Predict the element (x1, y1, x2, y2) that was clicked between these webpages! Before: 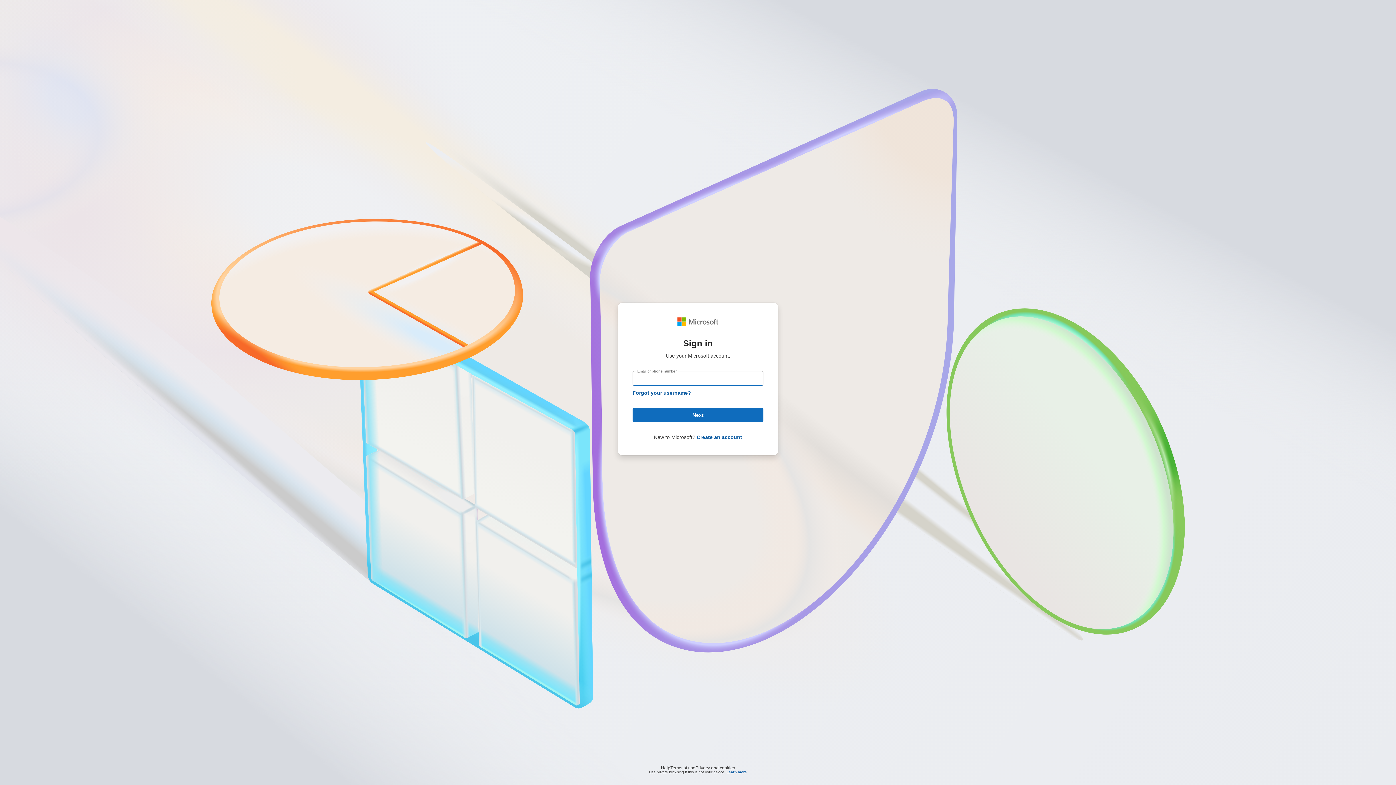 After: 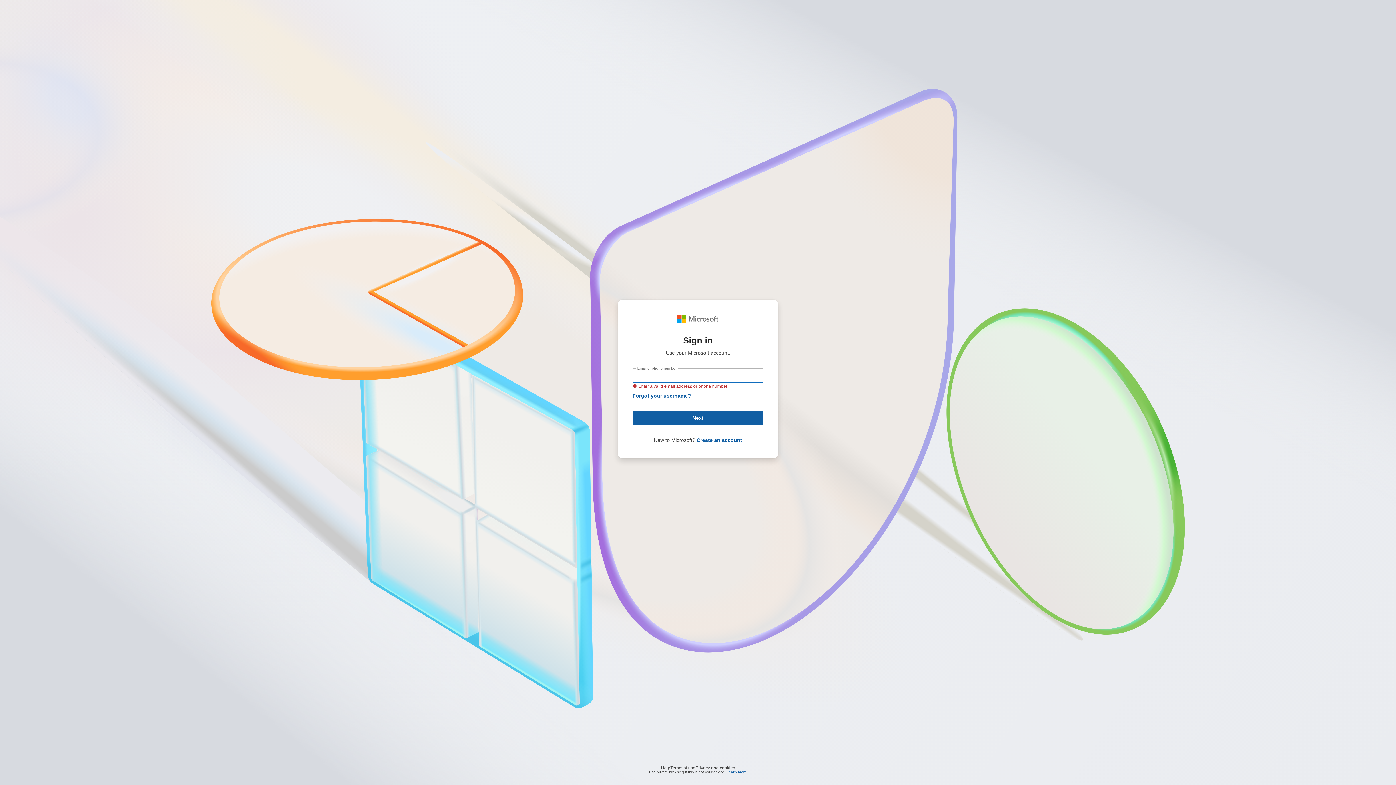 Action: label: Next bbox: (632, 394, 763, 408)